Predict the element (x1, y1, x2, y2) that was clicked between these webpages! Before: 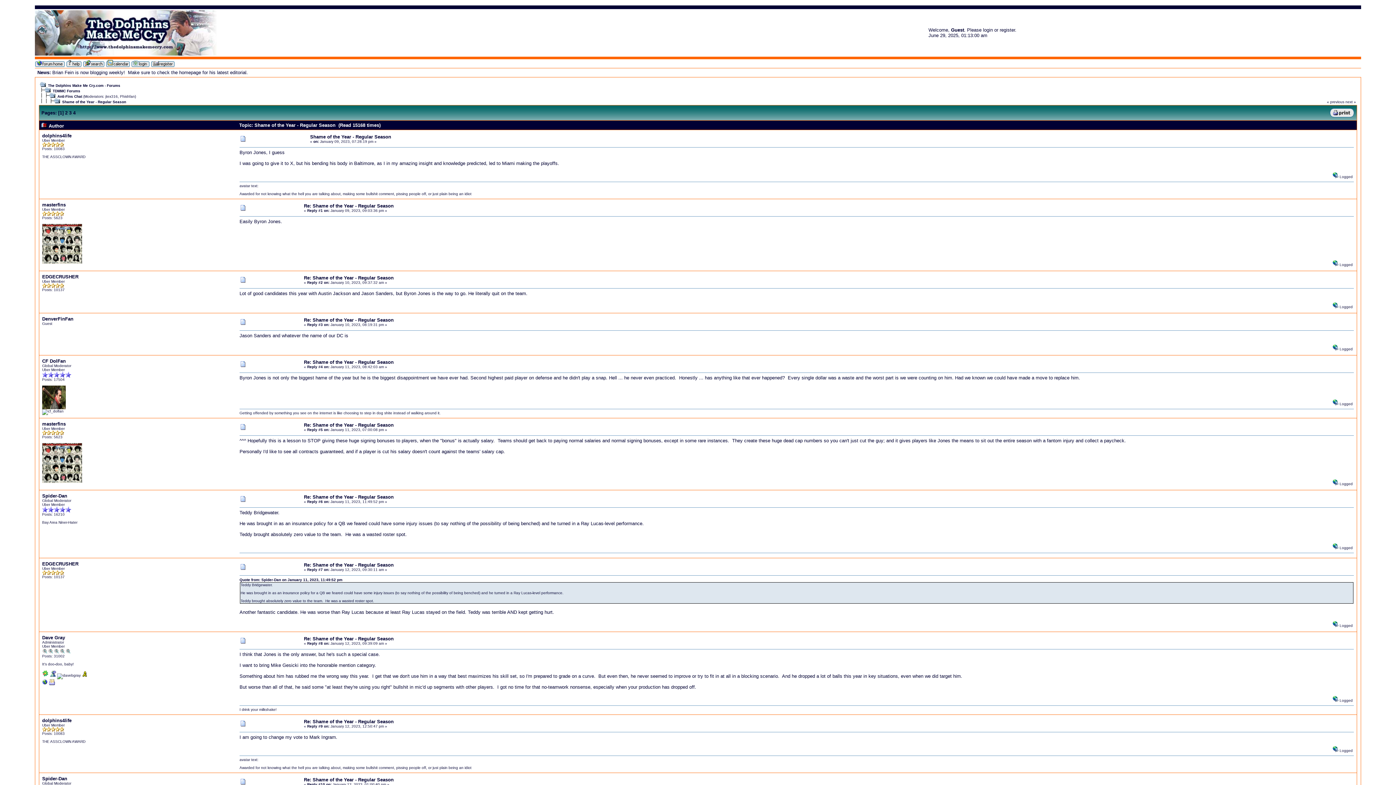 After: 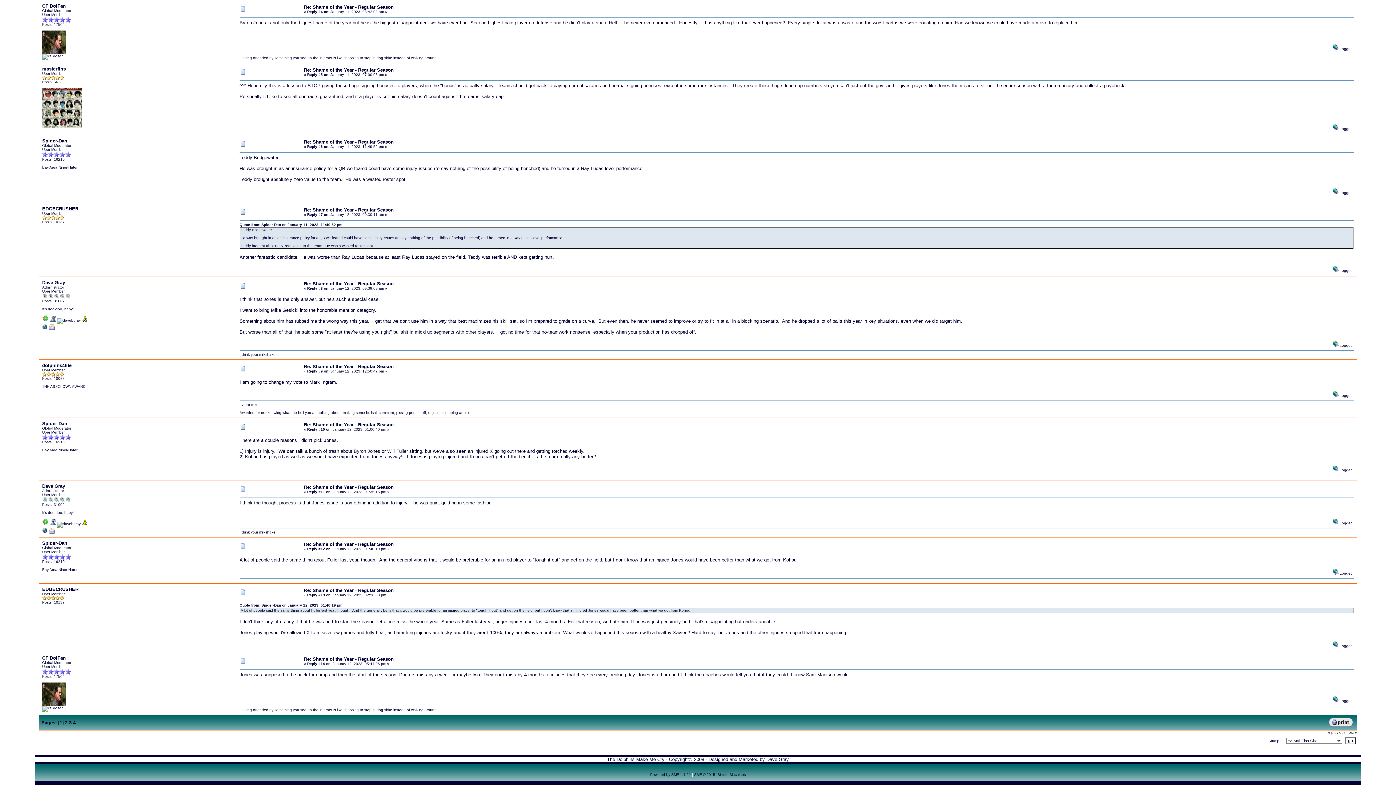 Action: bbox: (240, 639, 245, 645)